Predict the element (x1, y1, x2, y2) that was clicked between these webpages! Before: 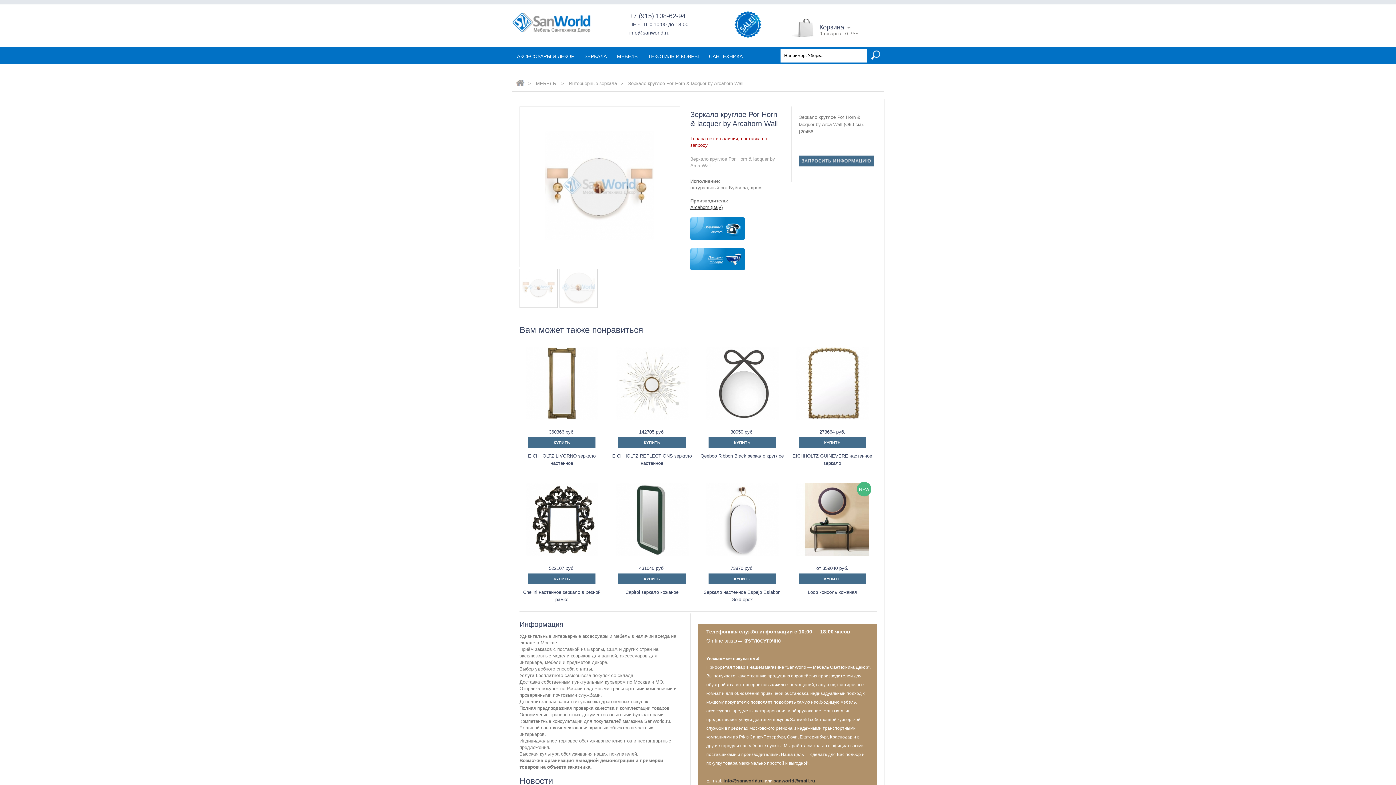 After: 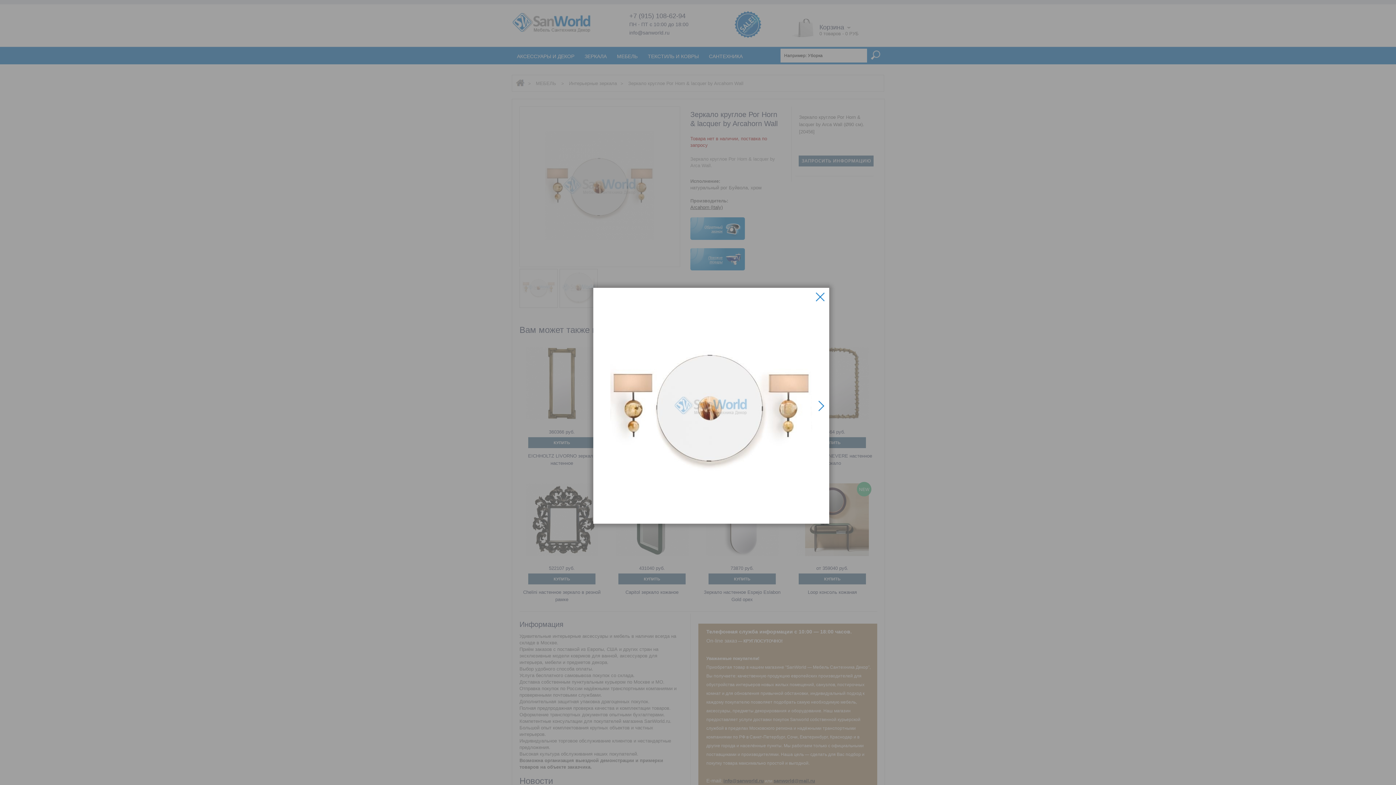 Action: bbox: (545, 236, 654, 241)